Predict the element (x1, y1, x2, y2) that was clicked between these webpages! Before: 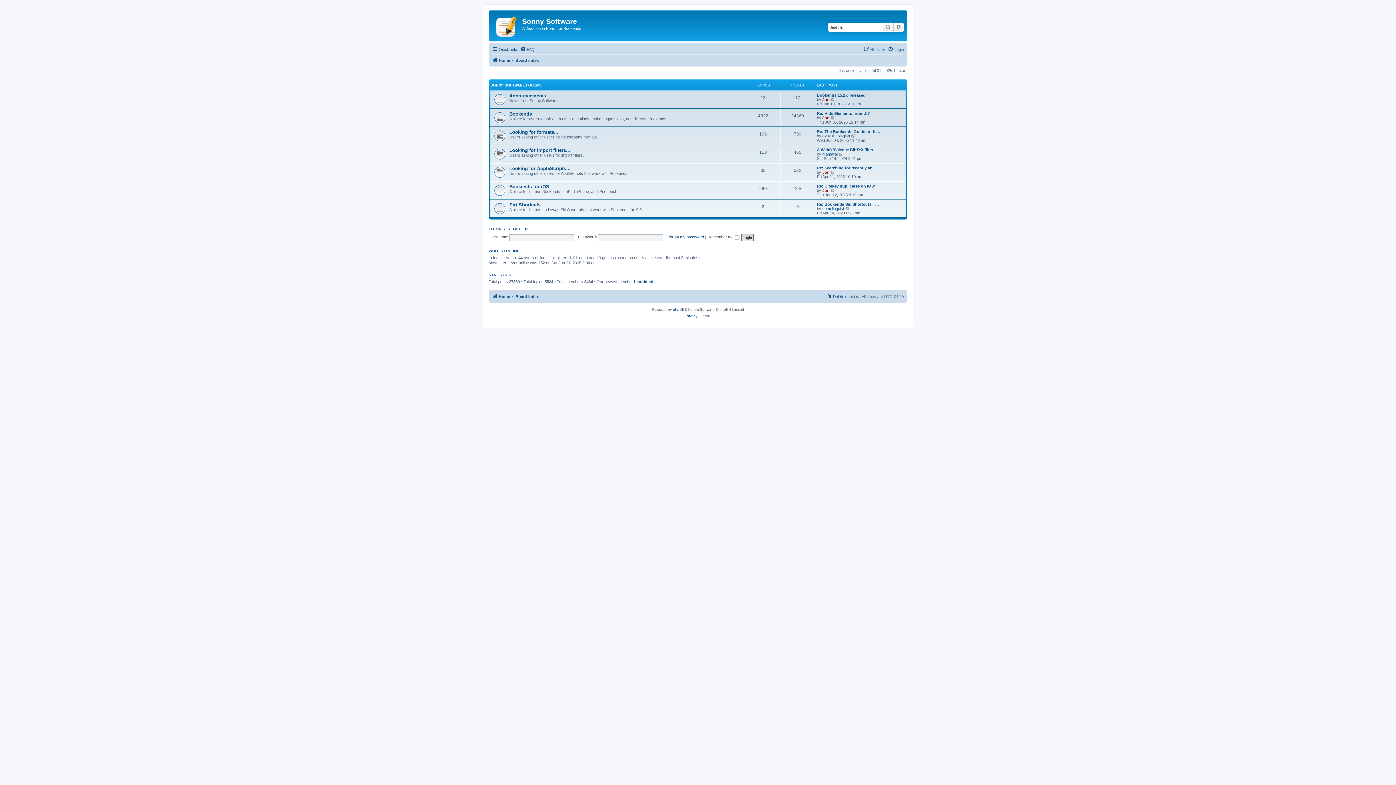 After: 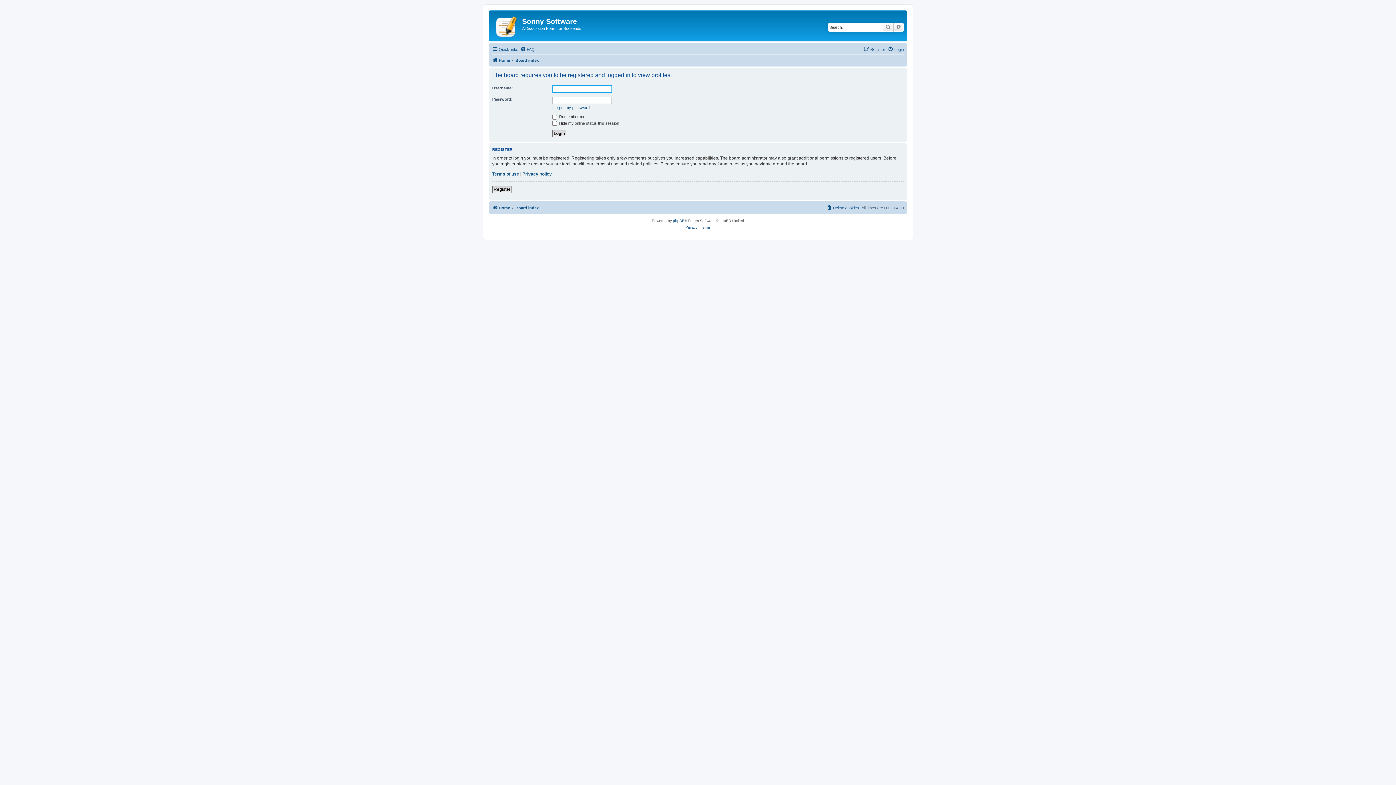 Action: label: Jon bbox: (822, 115, 829, 119)